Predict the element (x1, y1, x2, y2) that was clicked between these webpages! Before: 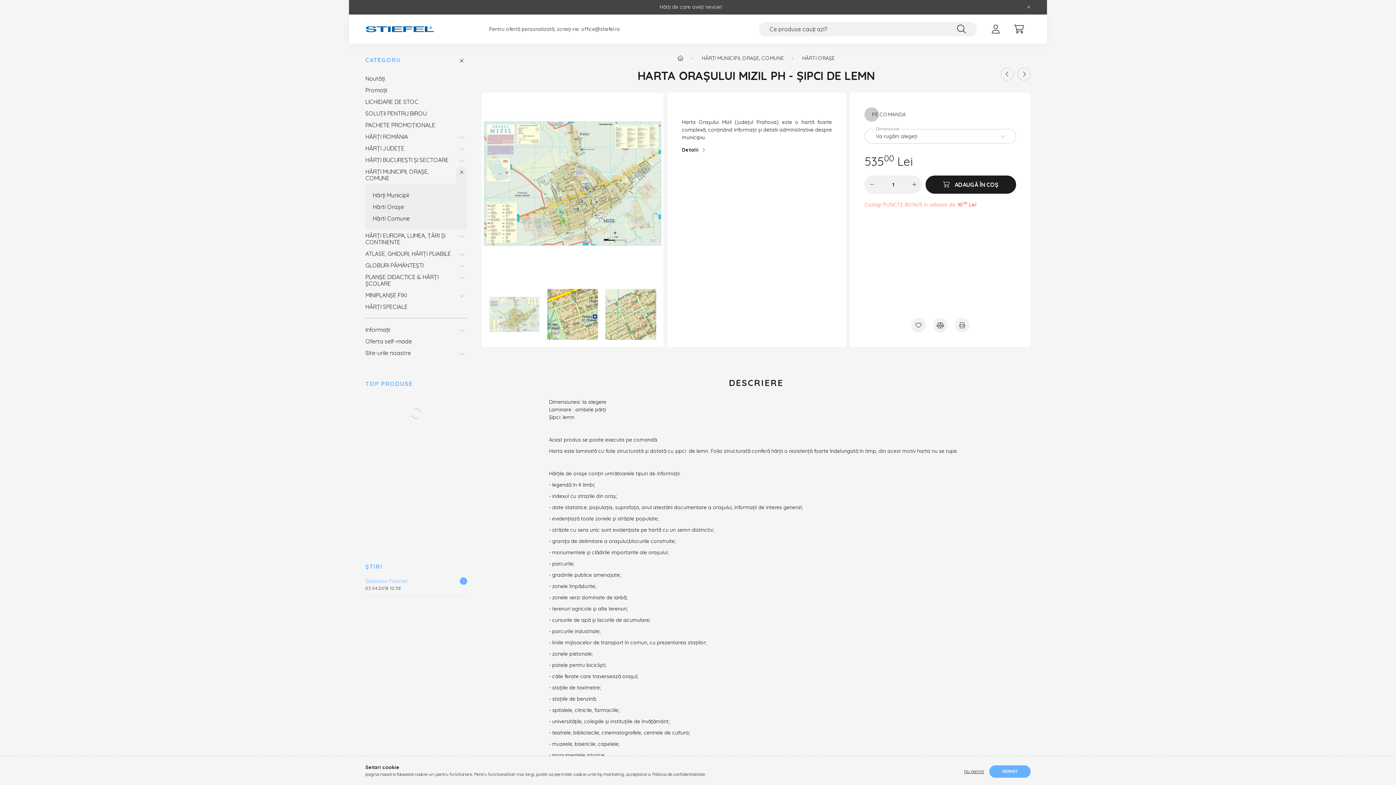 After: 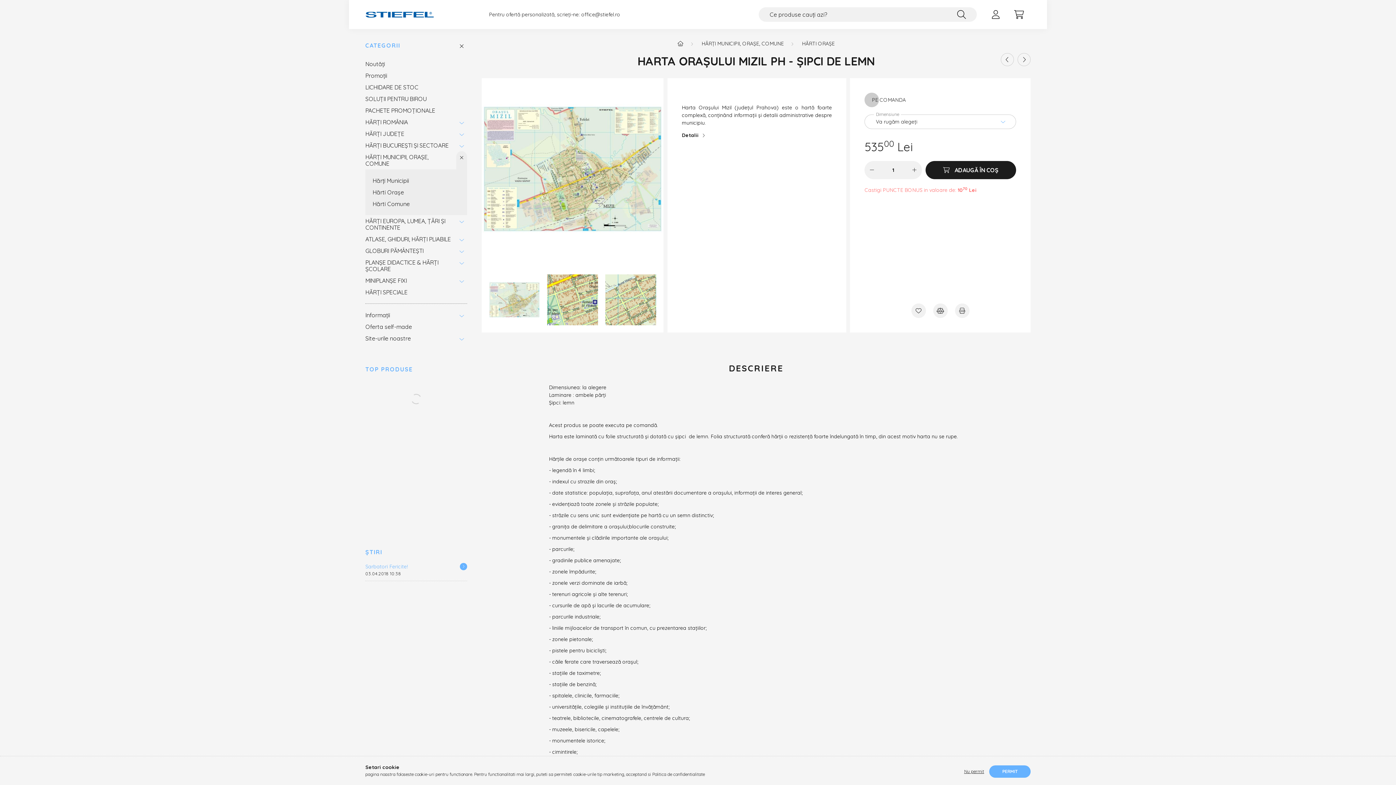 Action: label: Închide bbox: (1023, 1, 1034, 12)